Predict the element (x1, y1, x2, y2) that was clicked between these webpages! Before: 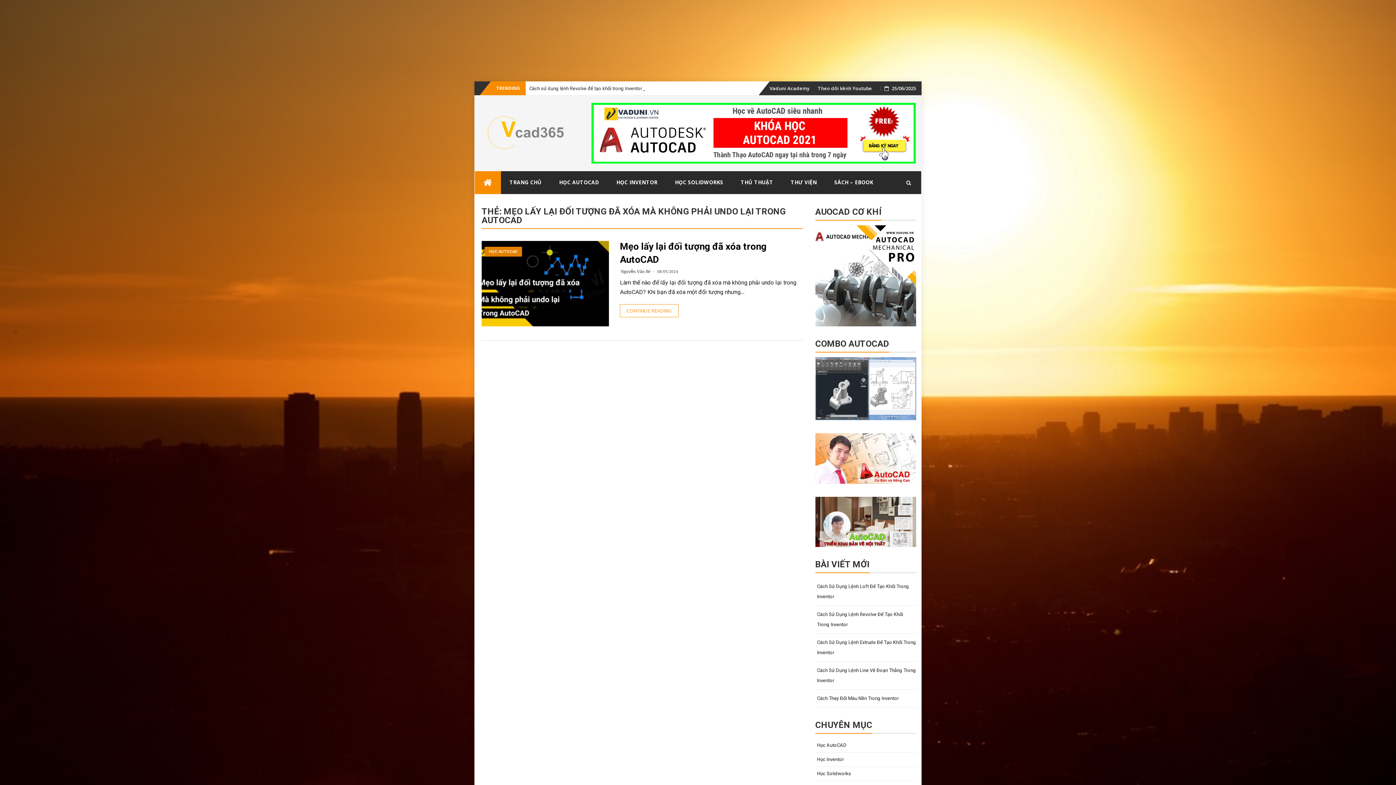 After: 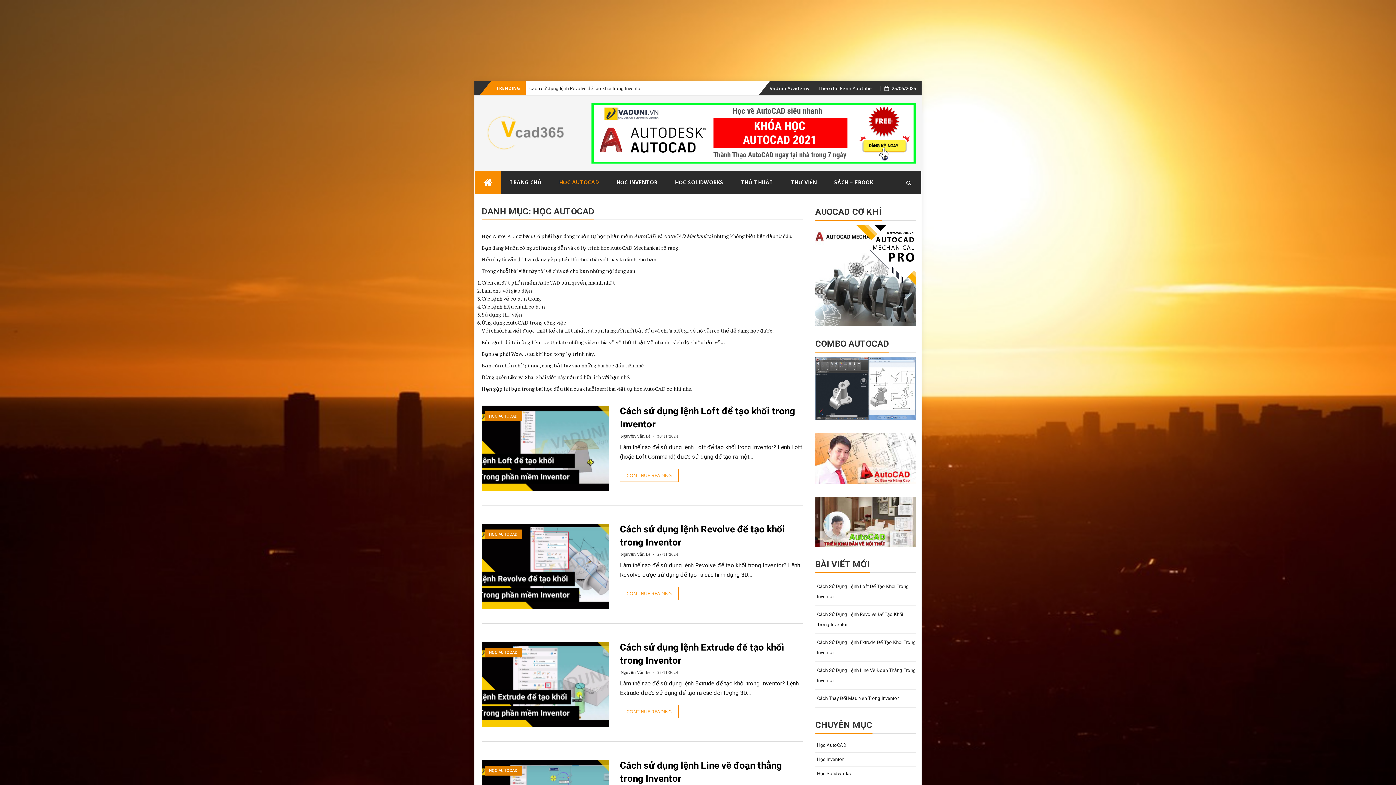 Action: bbox: (815, 739, 916, 752) label: Học AutoCAD